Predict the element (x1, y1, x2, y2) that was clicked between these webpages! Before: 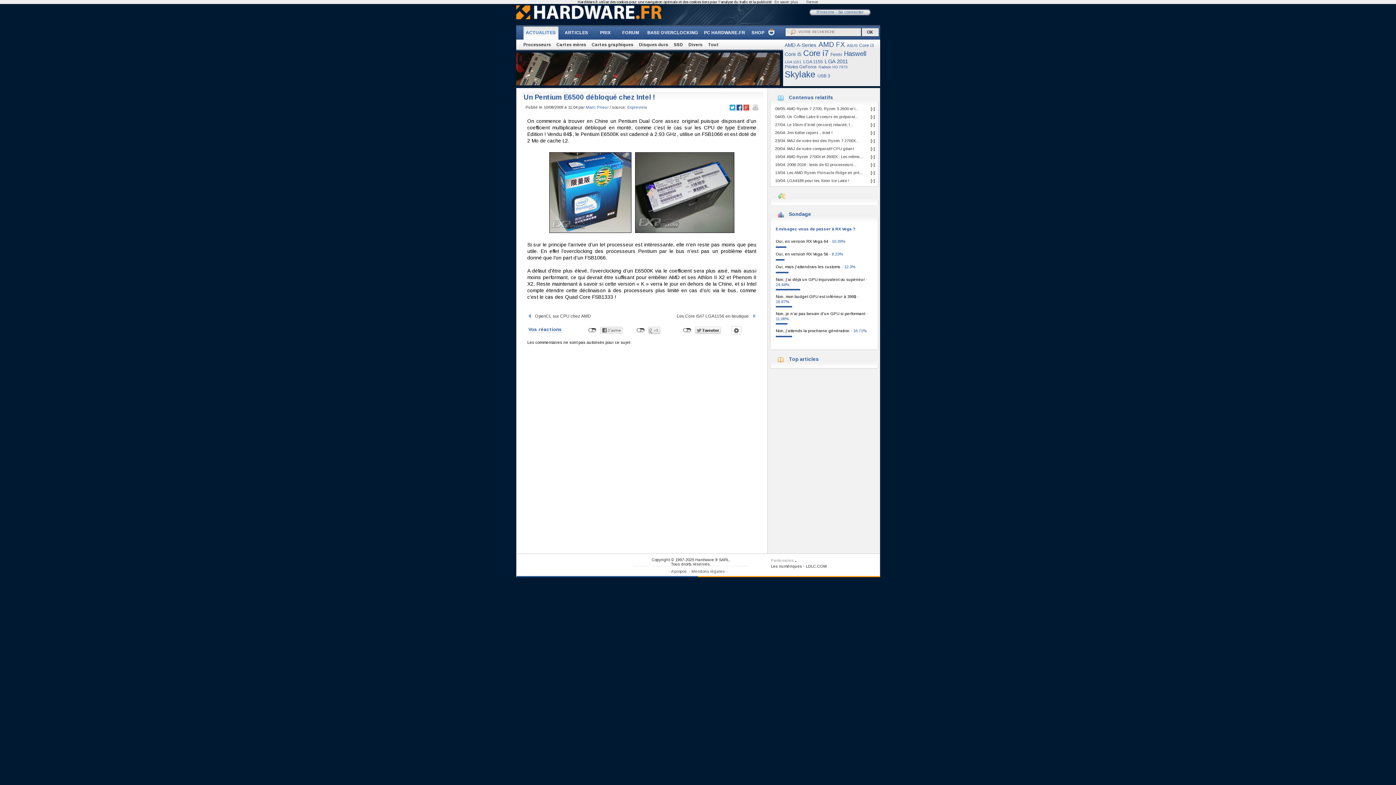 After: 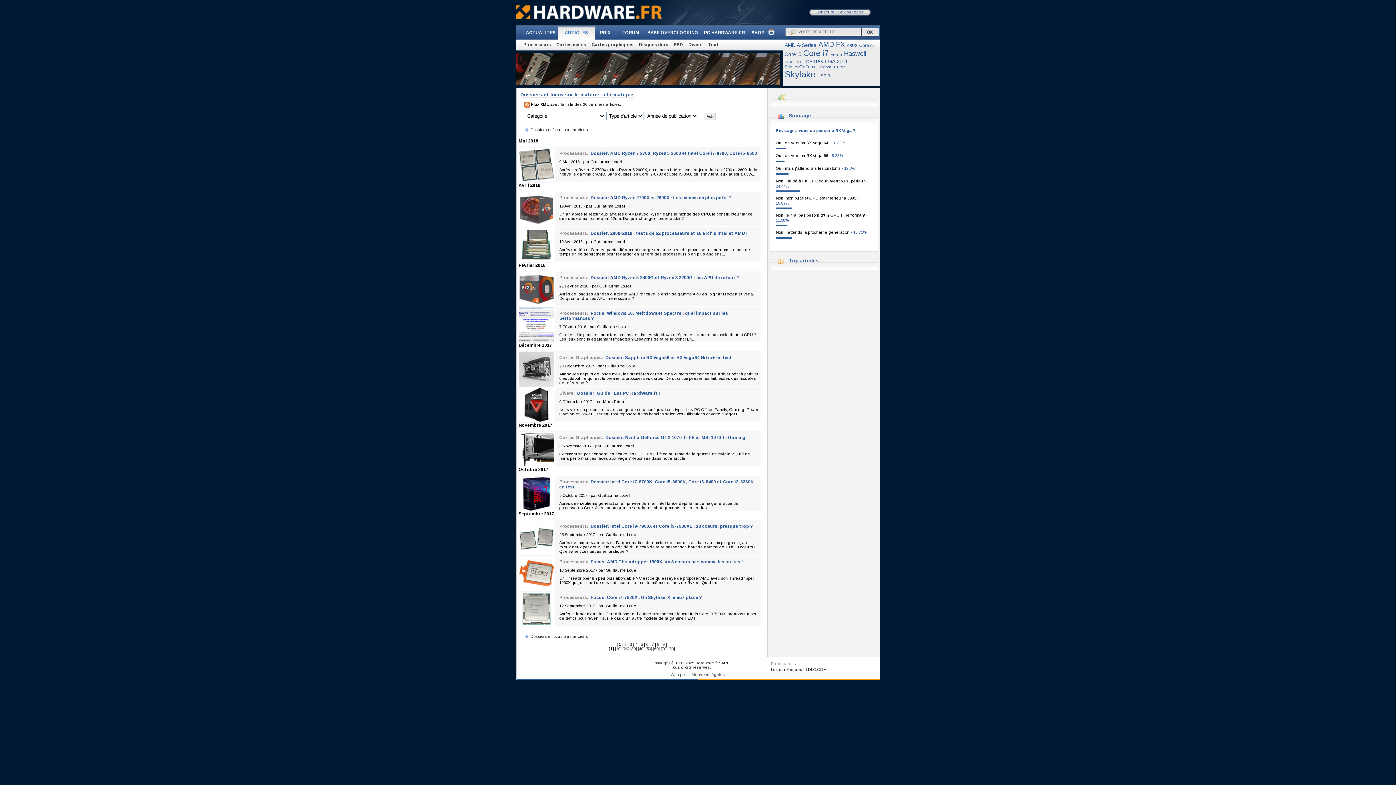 Action: label: Top articles bbox: (789, 356, 818, 362)